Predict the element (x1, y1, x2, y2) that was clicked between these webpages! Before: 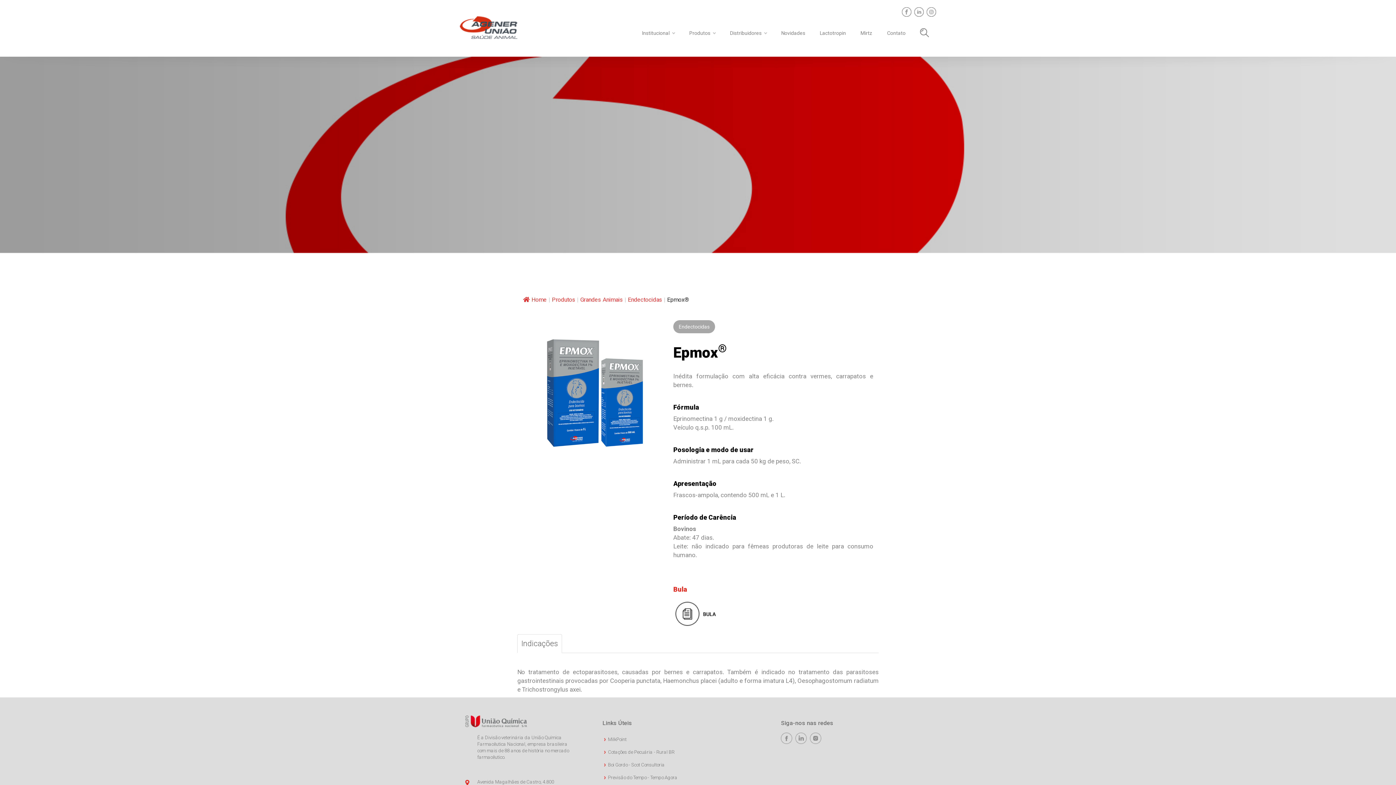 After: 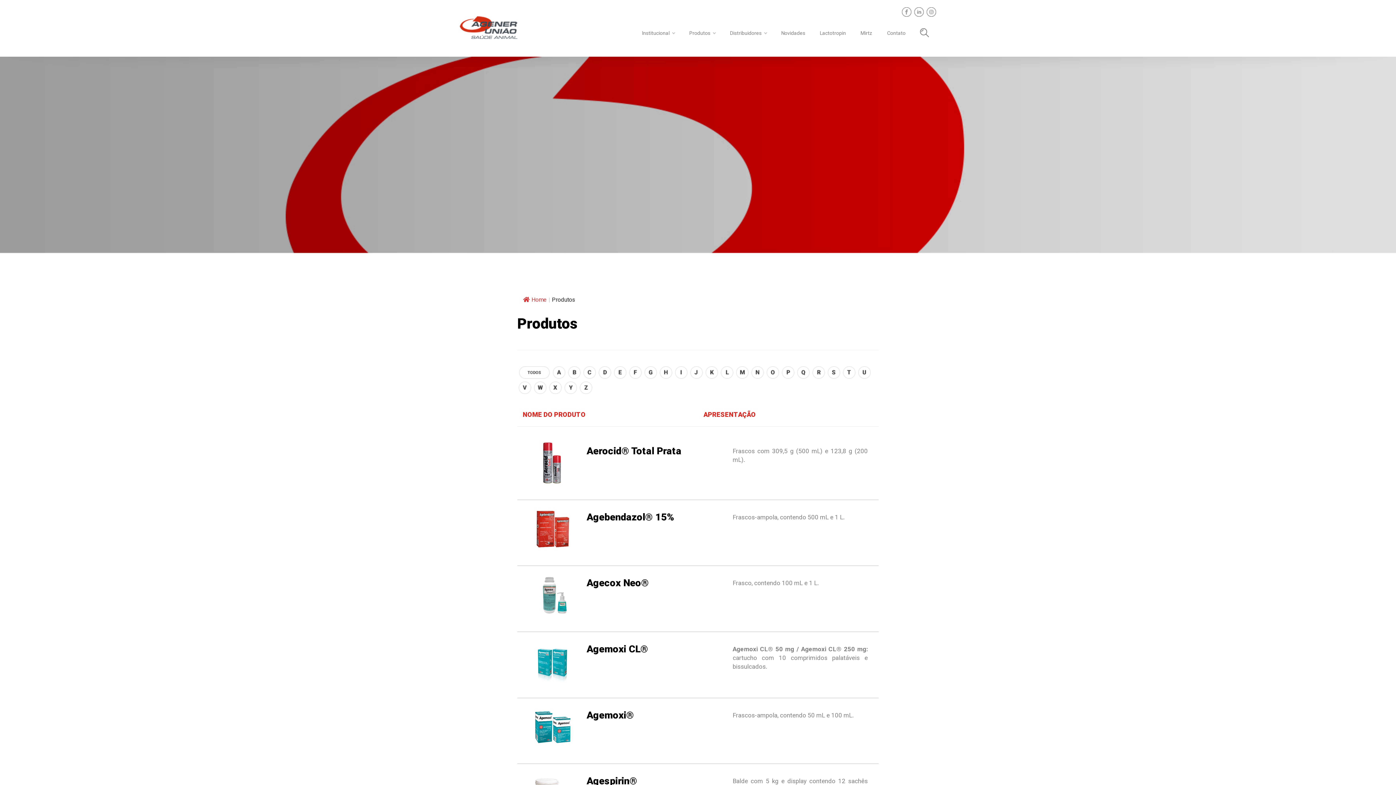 Action: bbox: (552, 296, 575, 303) label: Produtos